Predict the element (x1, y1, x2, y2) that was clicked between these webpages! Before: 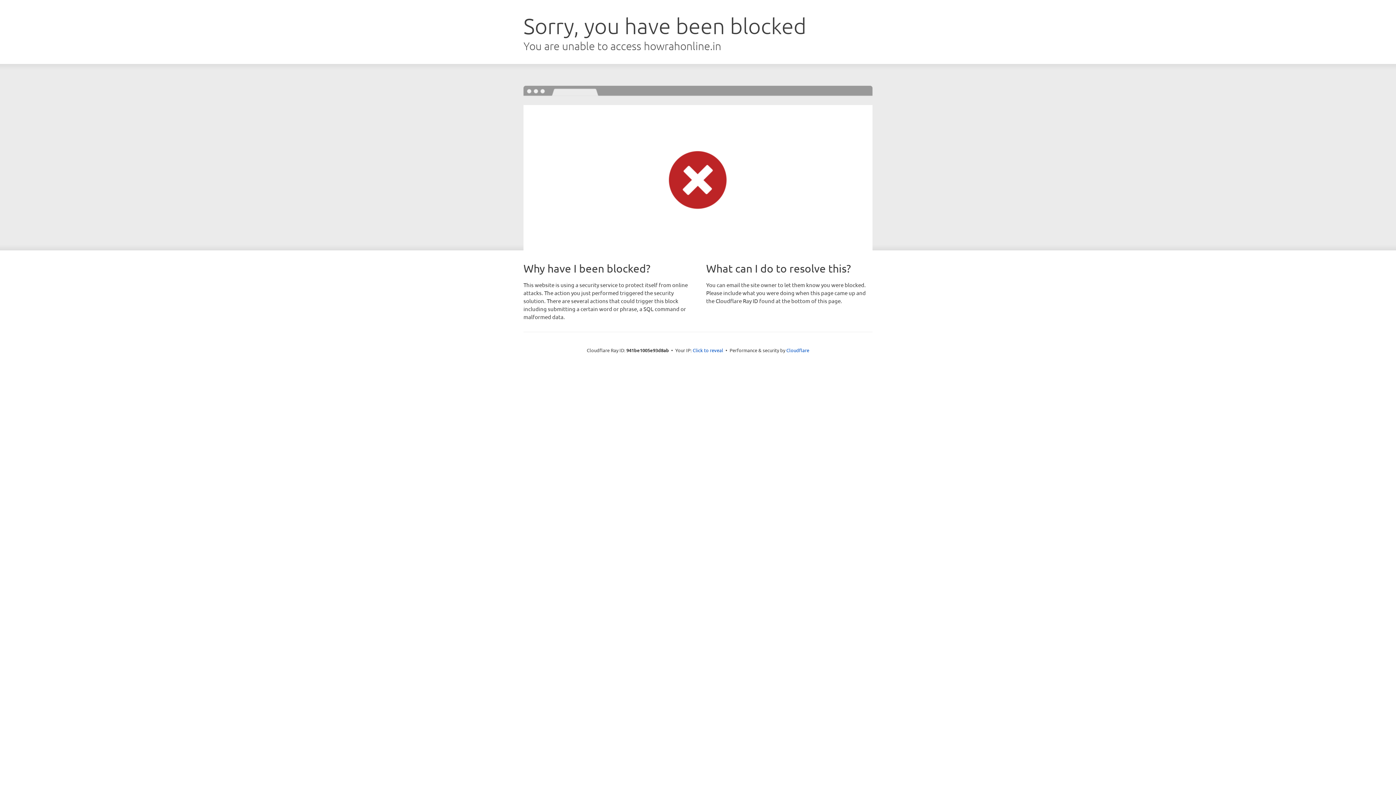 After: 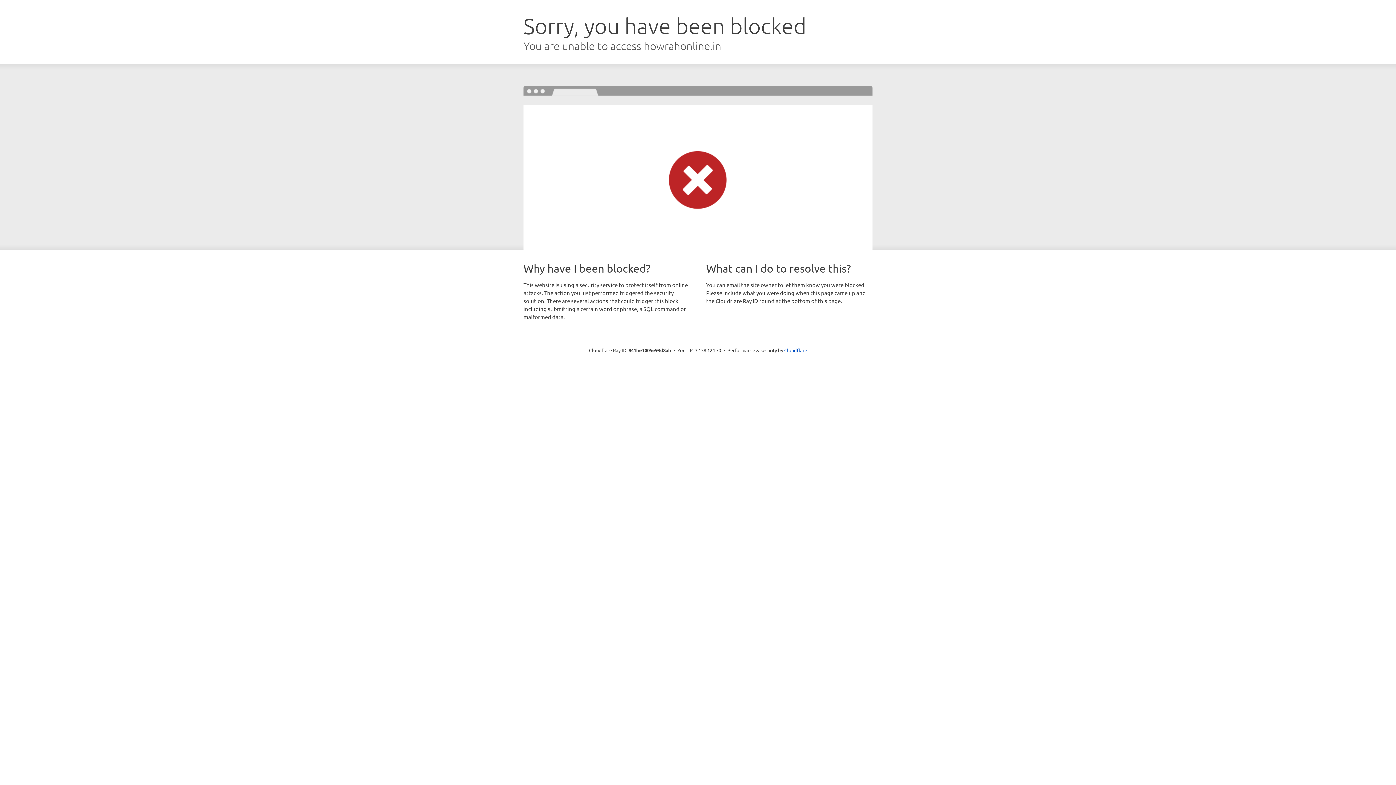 Action: label: Click to reveal bbox: (692, 346, 723, 353)